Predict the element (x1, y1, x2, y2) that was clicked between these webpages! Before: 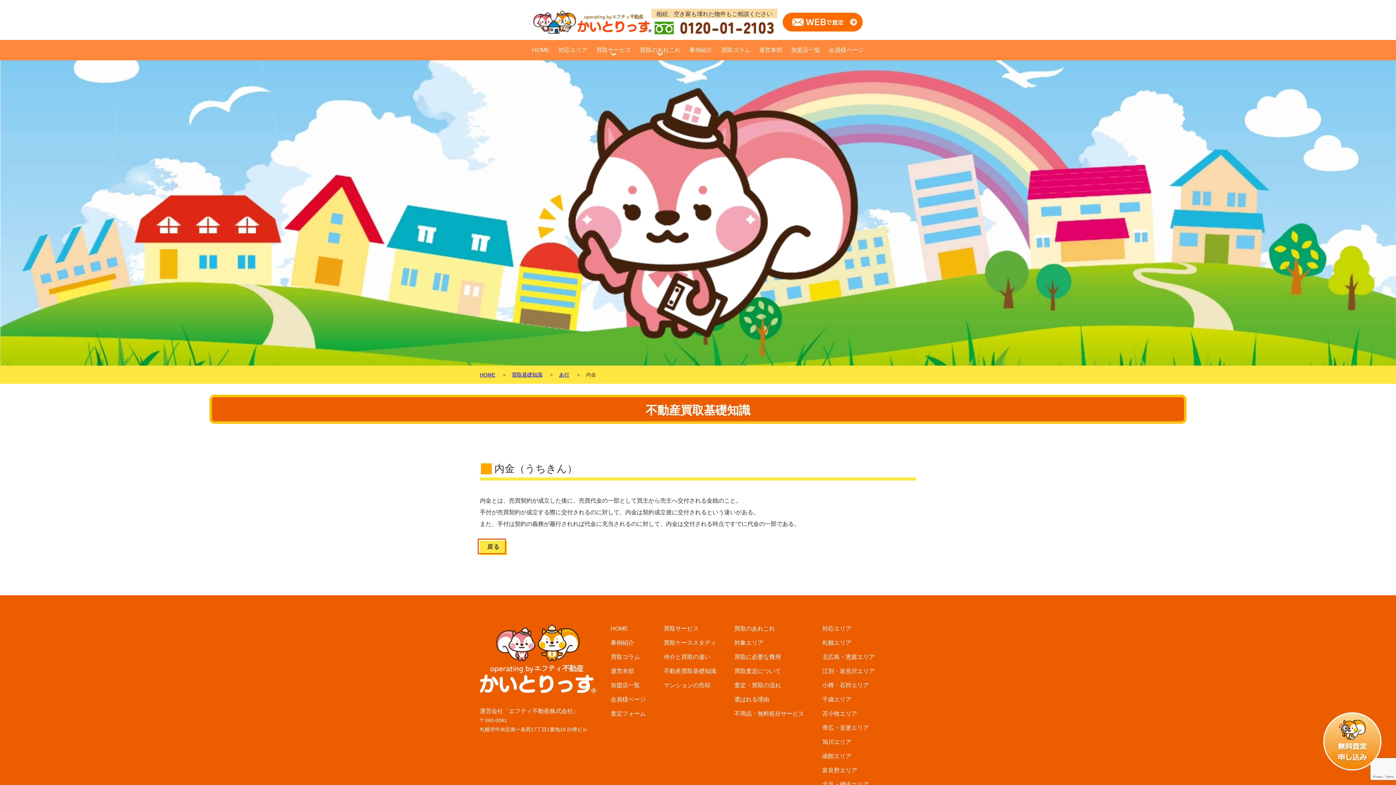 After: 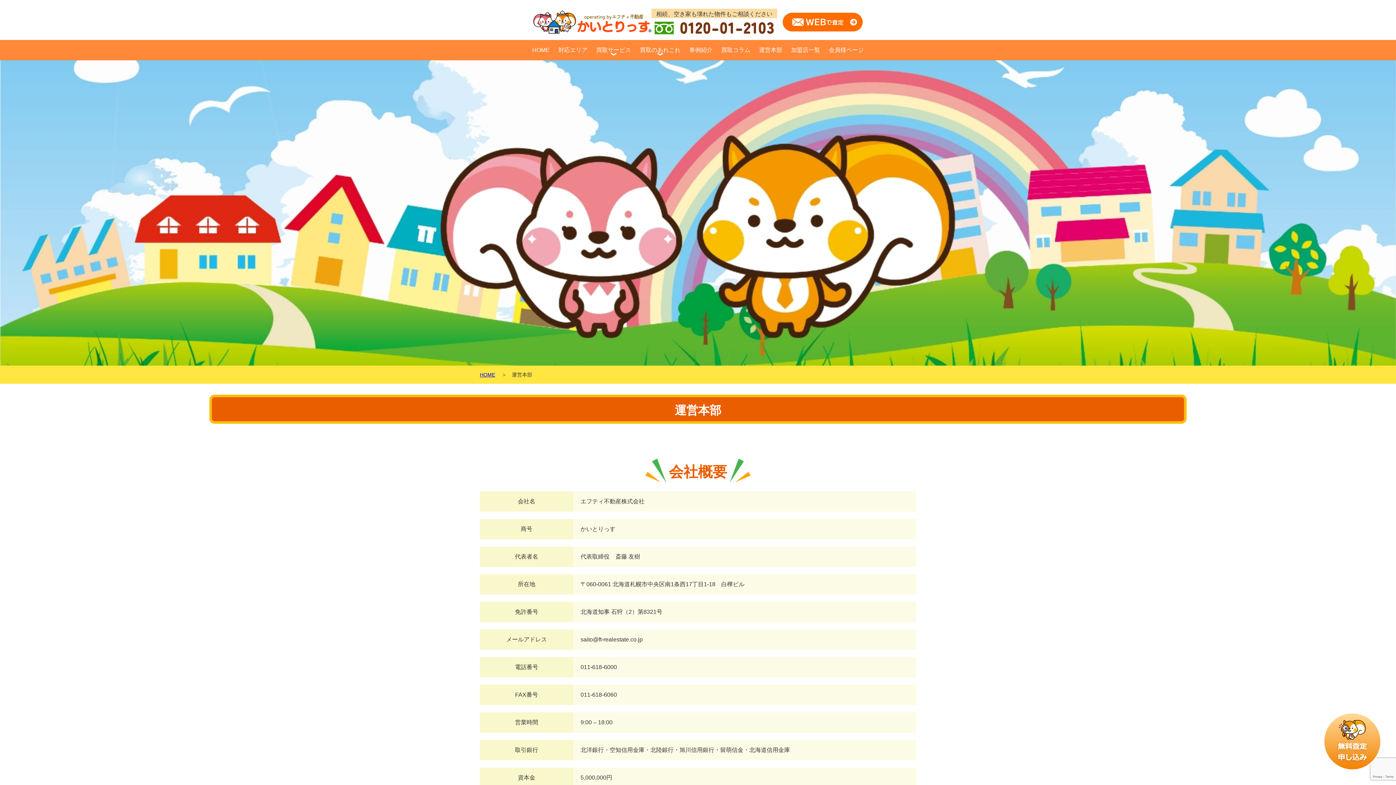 Action: label: 運営本部 bbox: (759, 46, 782, 53)